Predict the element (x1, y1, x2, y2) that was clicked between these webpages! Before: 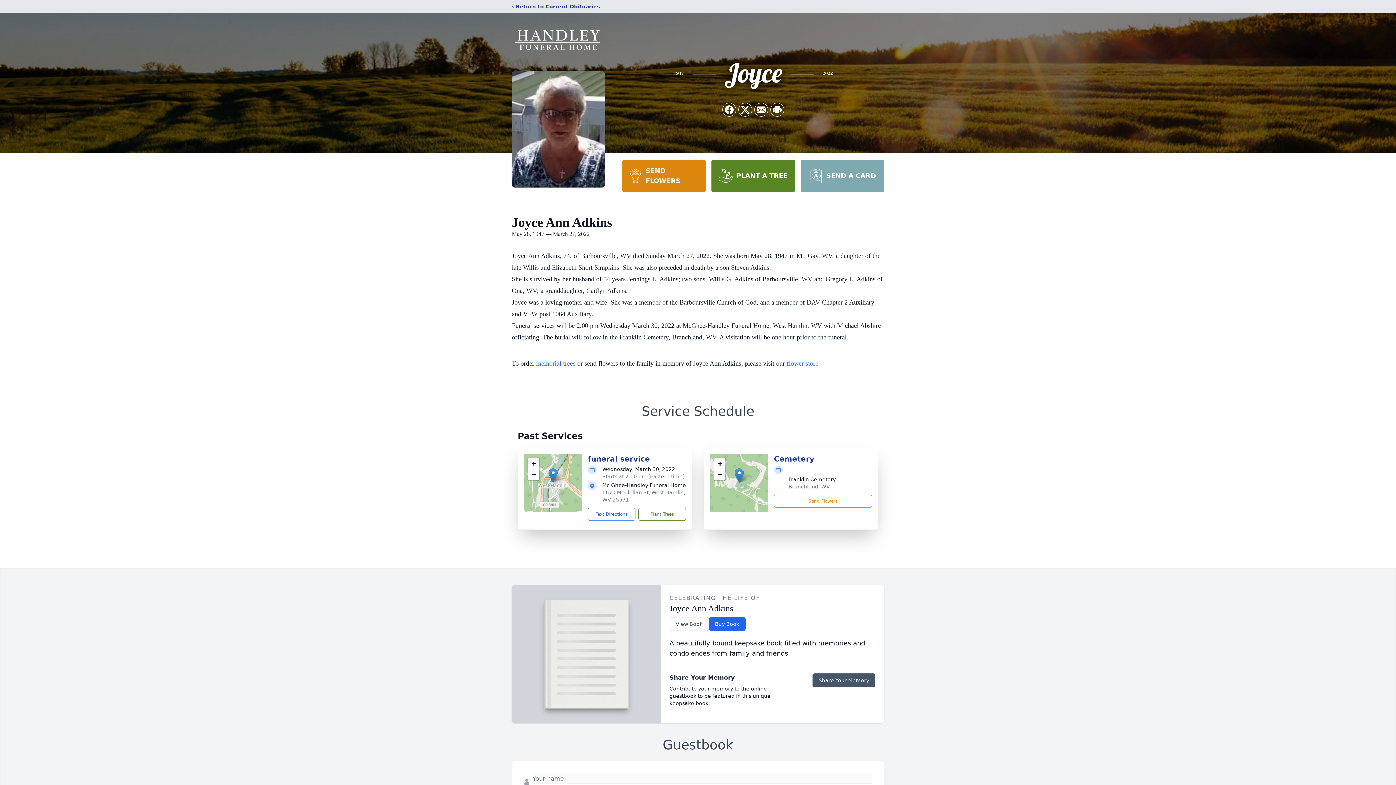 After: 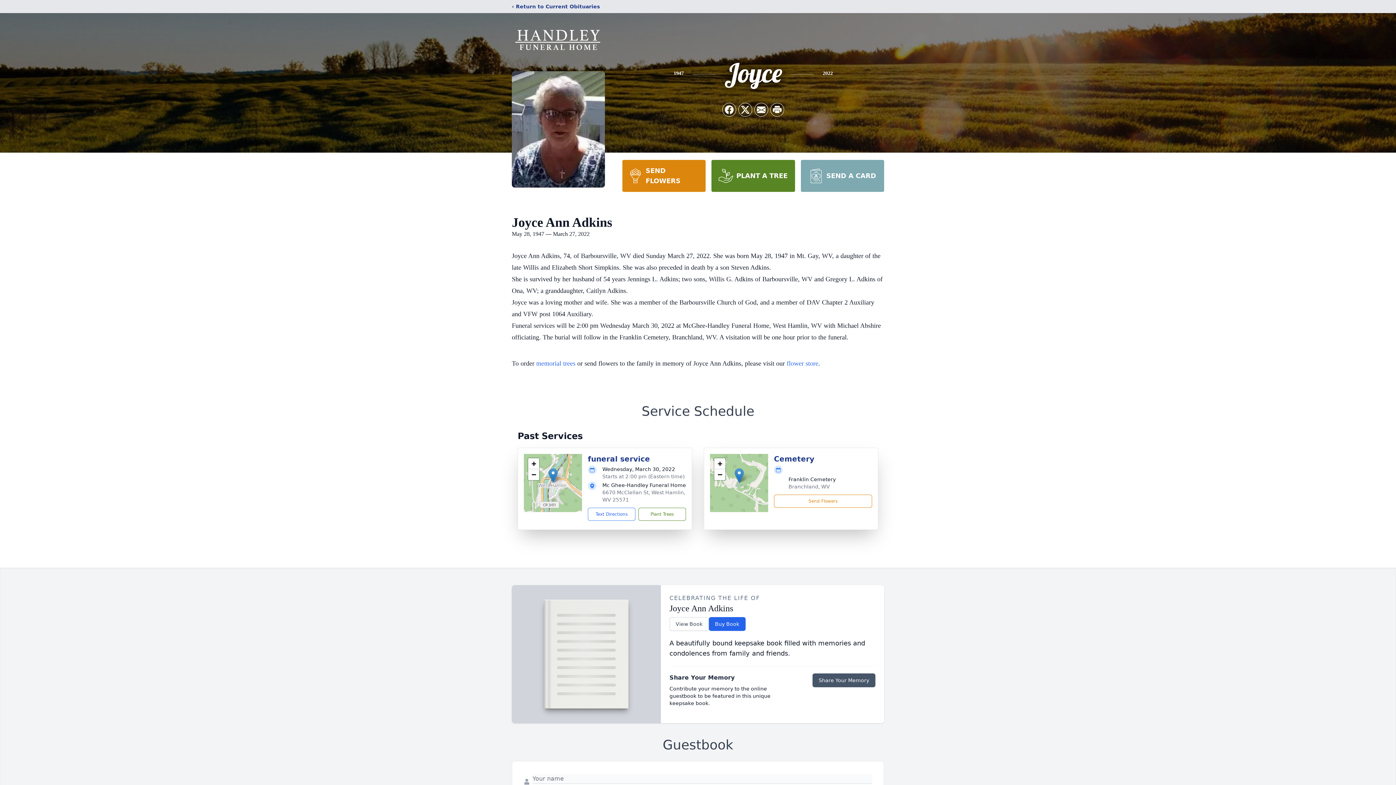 Action: bbox: (548, 468, 557, 483)